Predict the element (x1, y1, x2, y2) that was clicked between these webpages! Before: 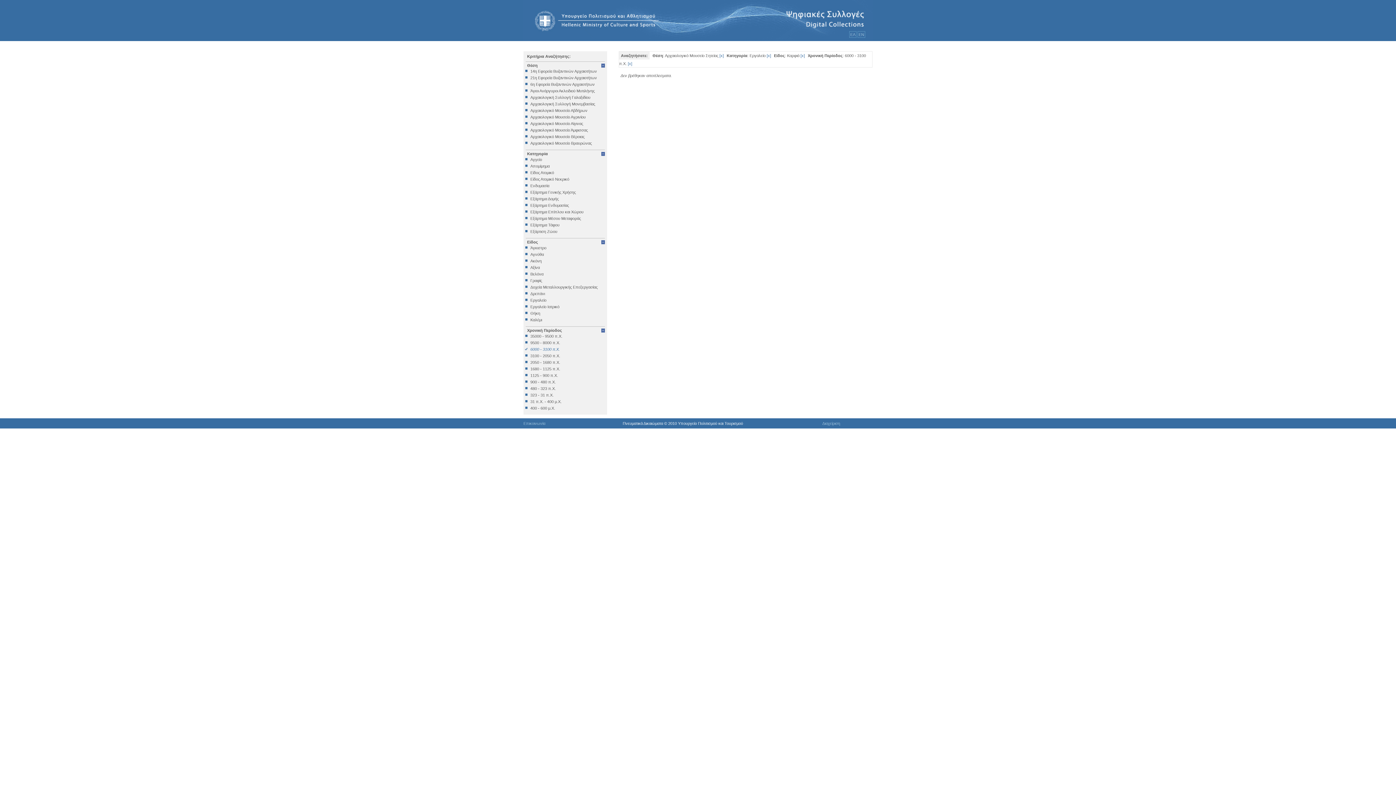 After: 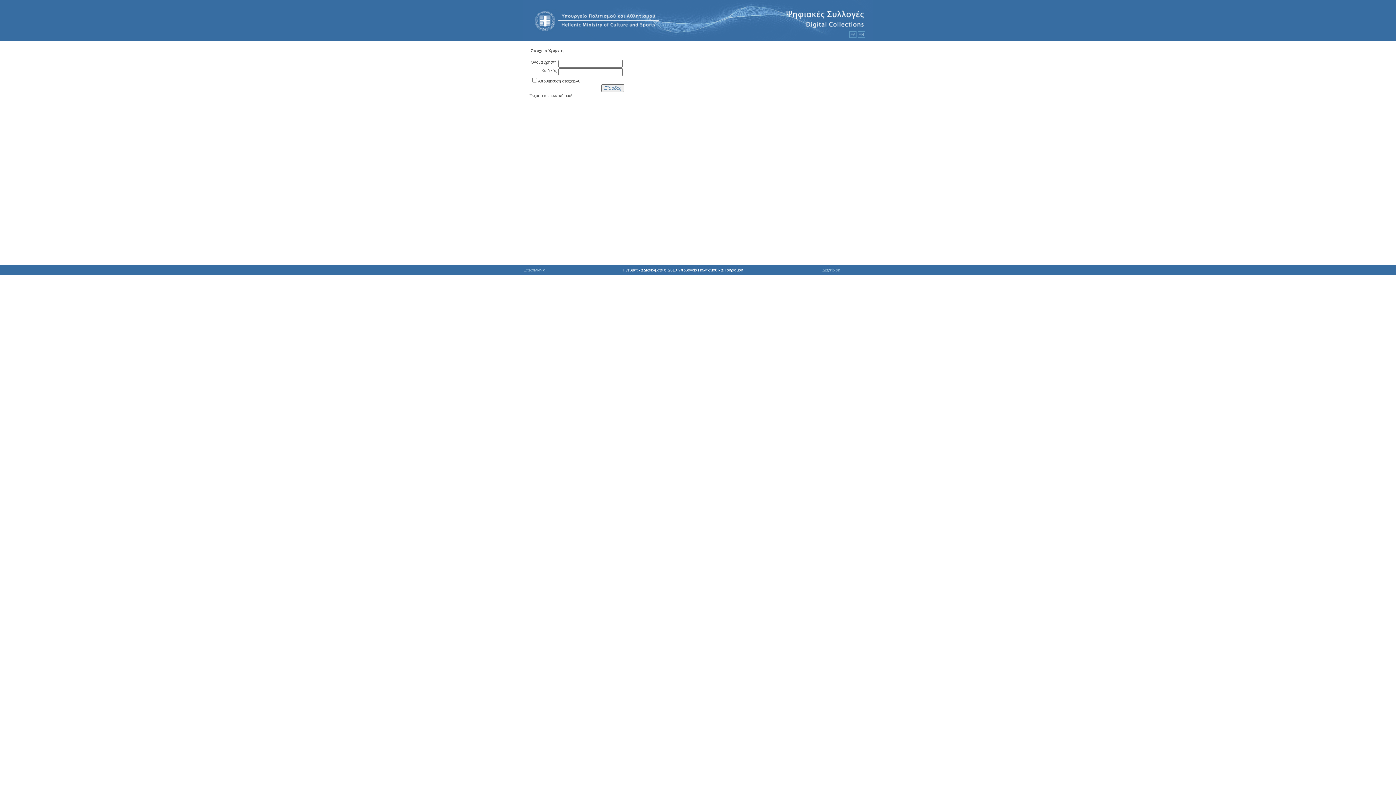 Action: label: Διαχείριση bbox: (822, 421, 840, 425)